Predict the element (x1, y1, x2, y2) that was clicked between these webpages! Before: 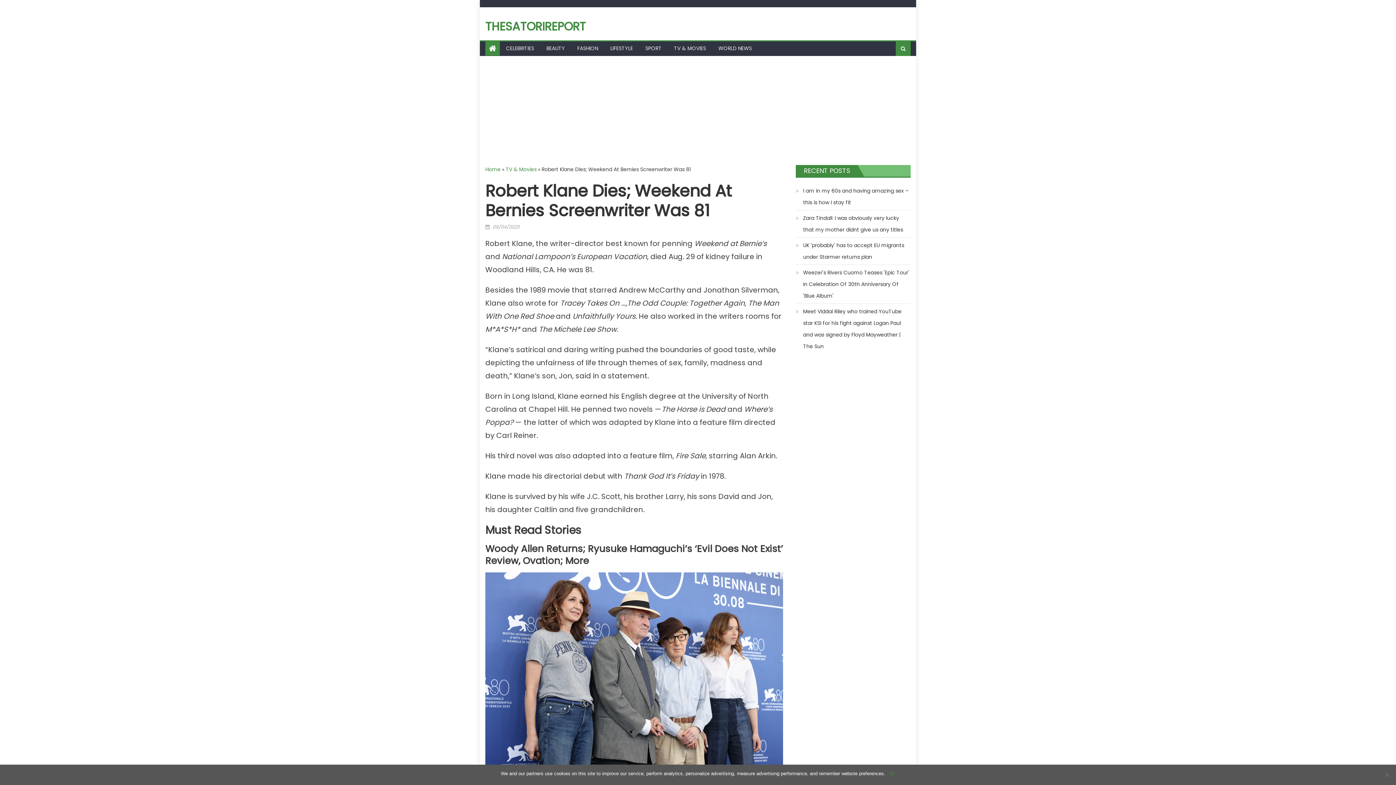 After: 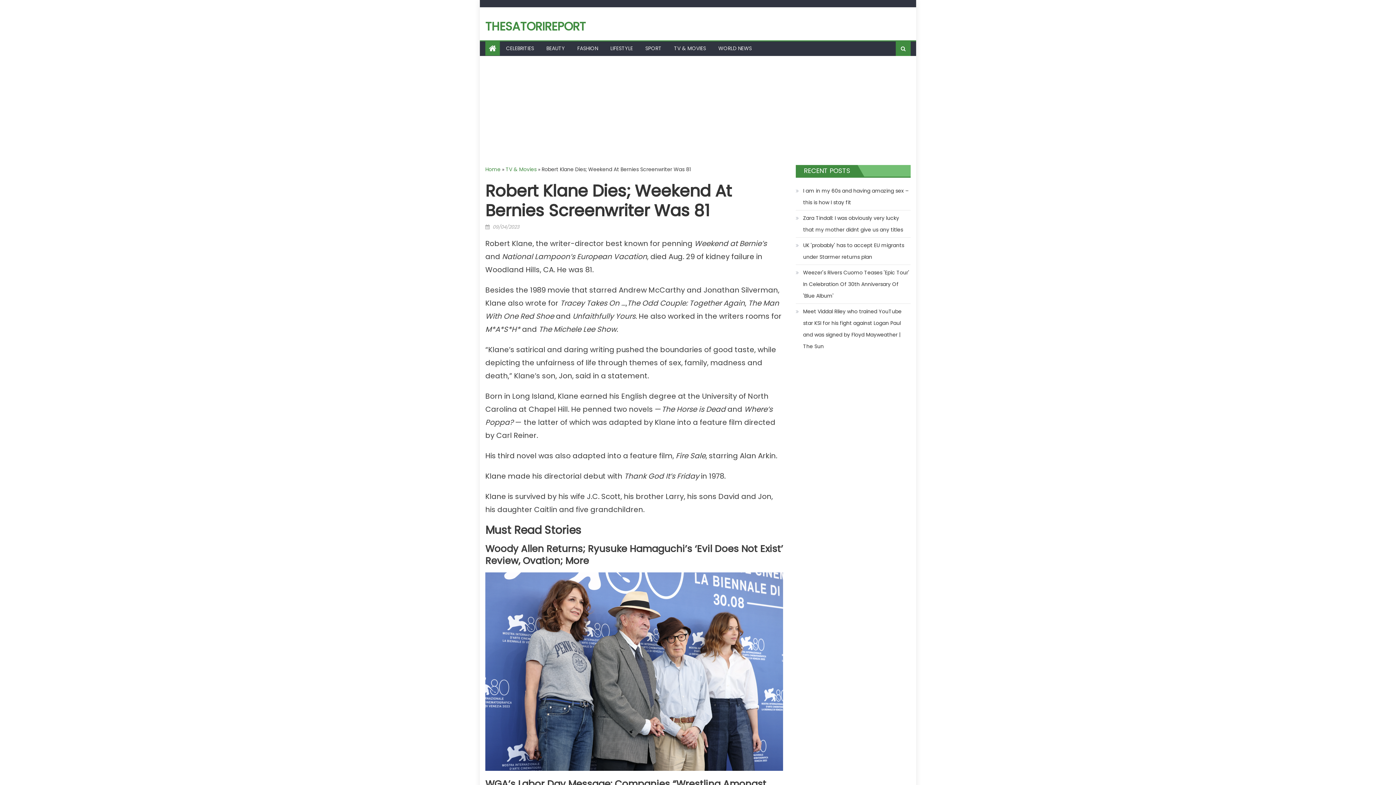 Action: bbox: (889, 770, 895, 777) label: Ok